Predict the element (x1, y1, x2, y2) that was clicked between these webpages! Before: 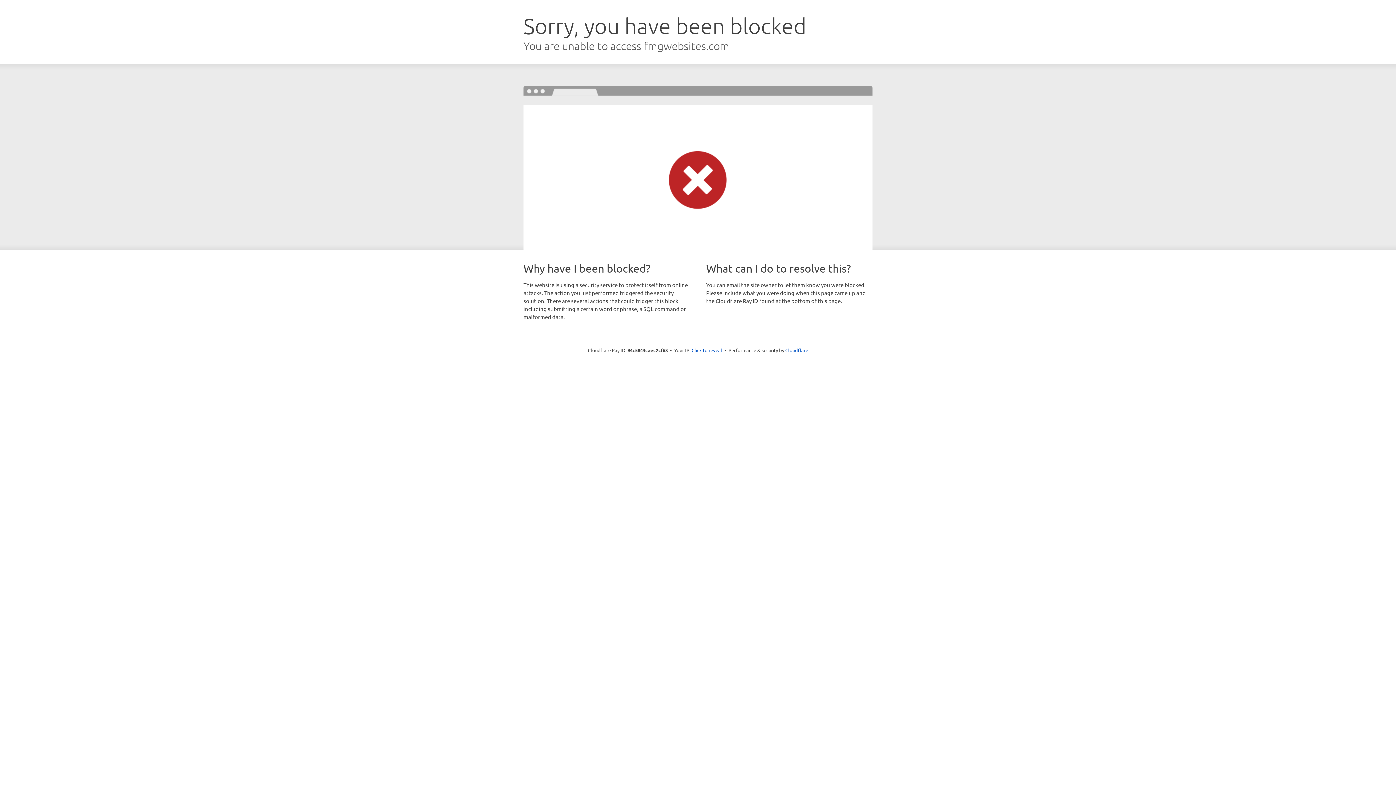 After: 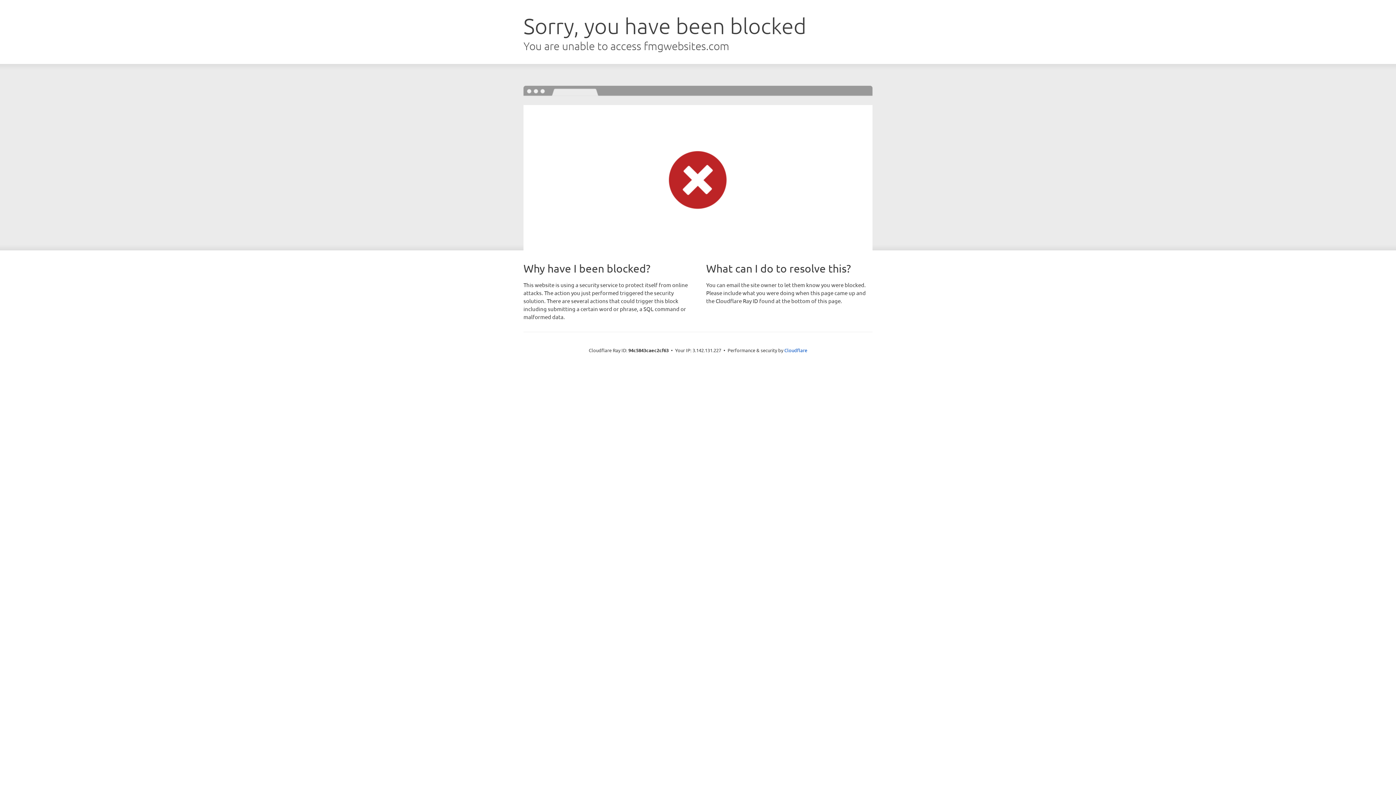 Action: bbox: (691, 346, 722, 353) label: Click to reveal